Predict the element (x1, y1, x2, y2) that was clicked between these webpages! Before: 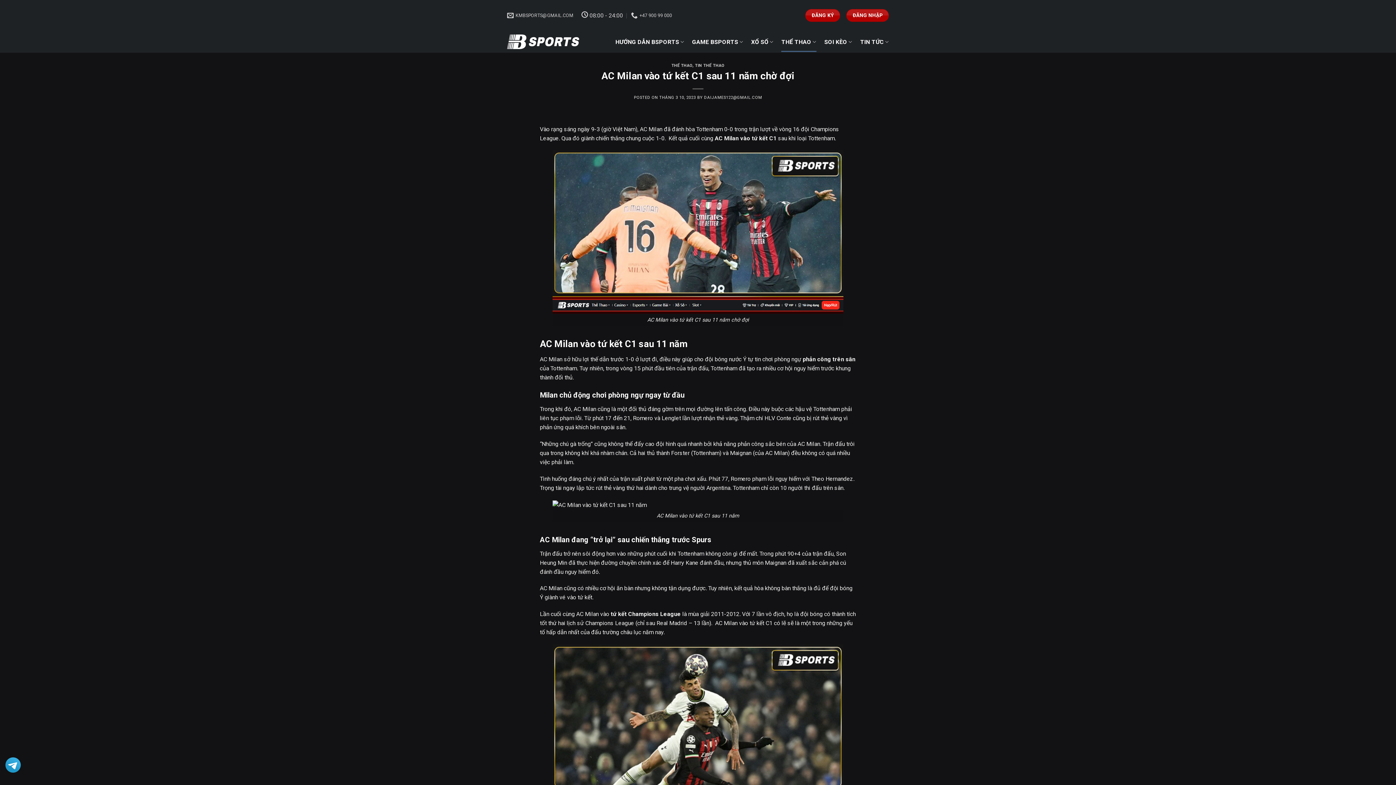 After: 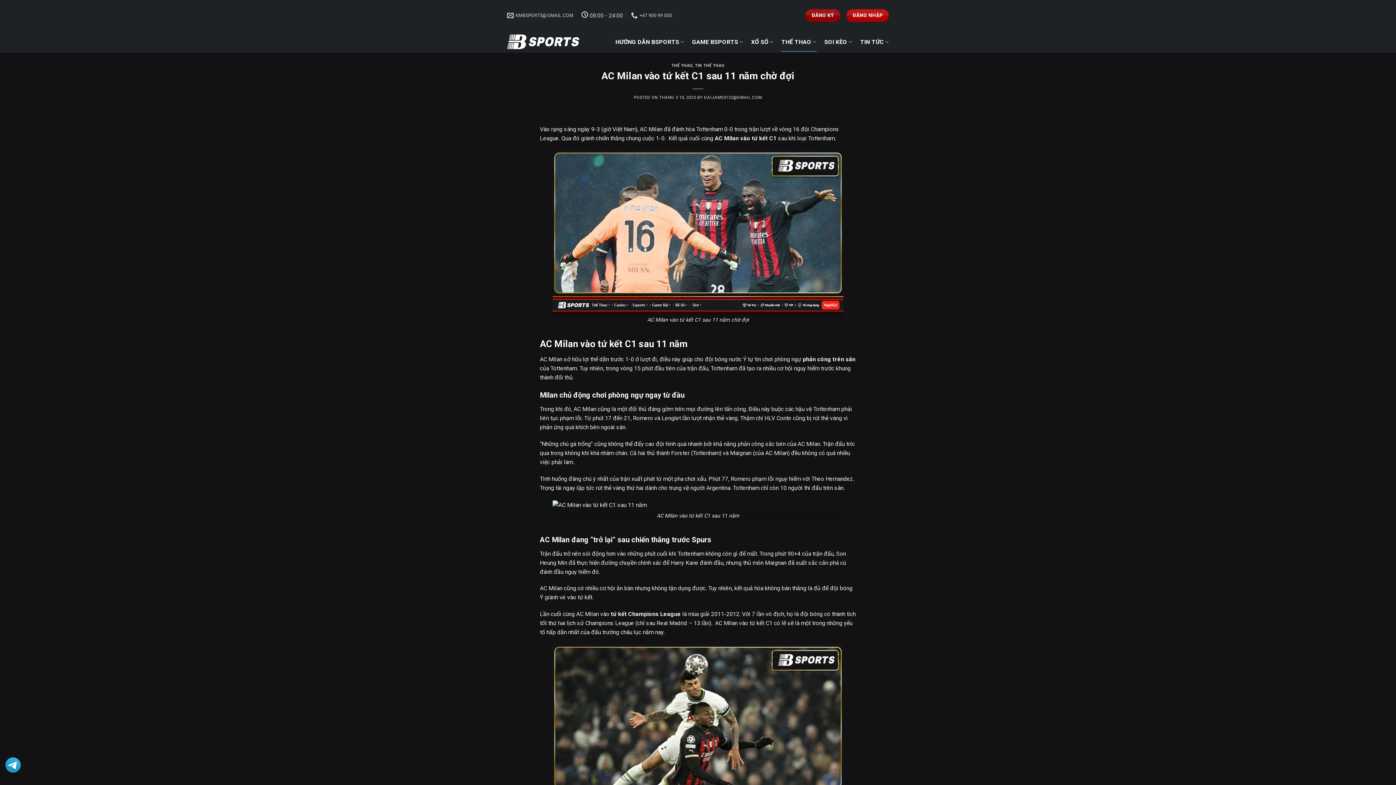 Action: bbox: (805, 9, 840, 21) label: ĐĂNG KÝ